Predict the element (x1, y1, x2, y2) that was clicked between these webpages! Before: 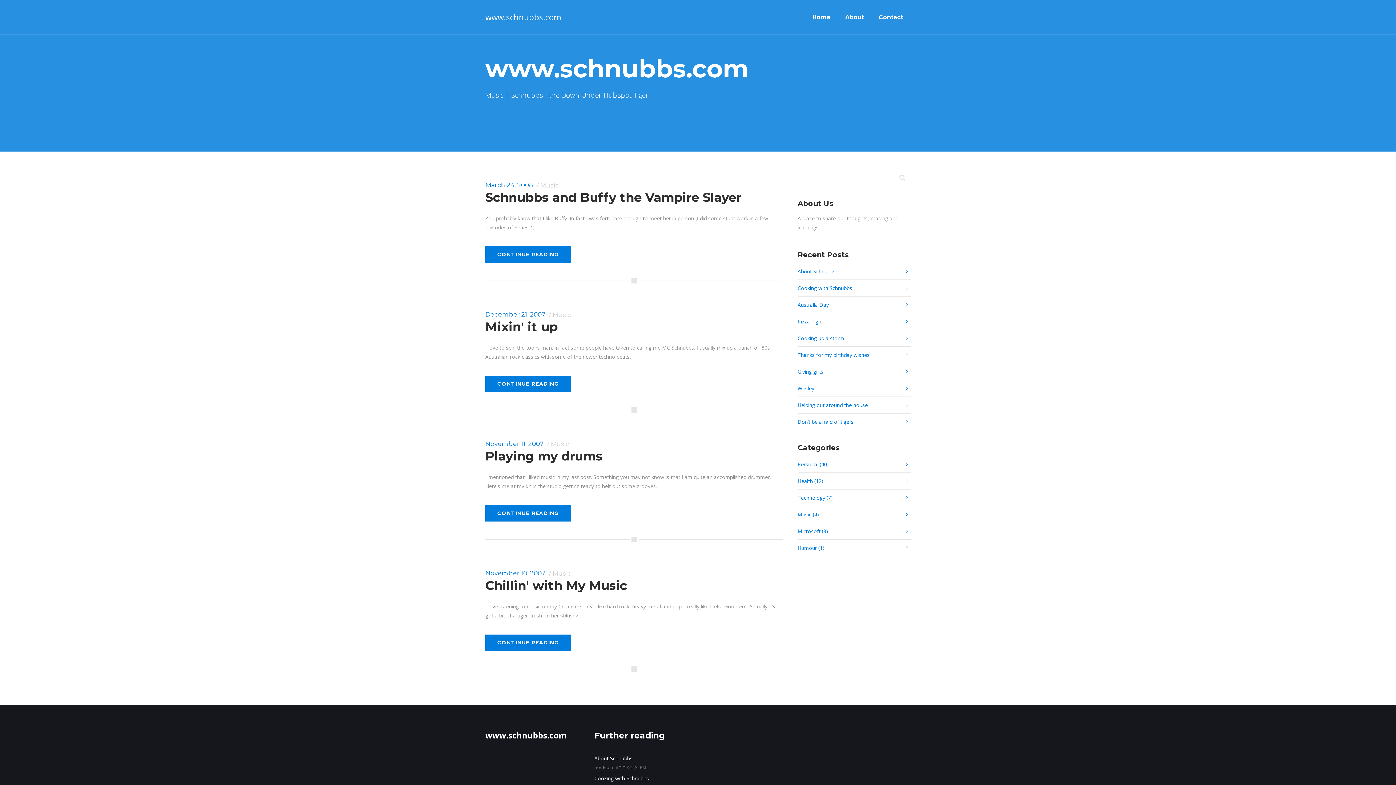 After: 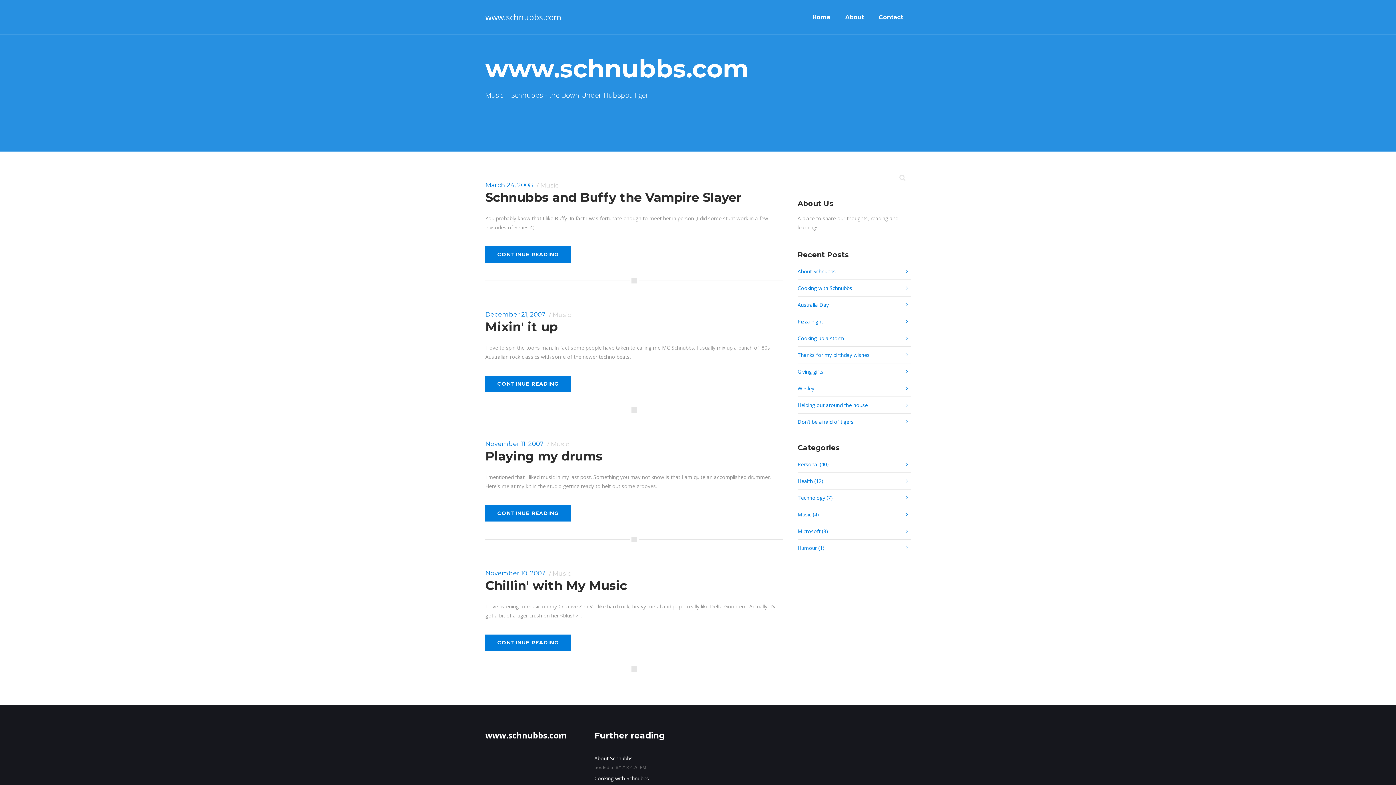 Action: label: Music (4) bbox: (797, 506, 910, 523)